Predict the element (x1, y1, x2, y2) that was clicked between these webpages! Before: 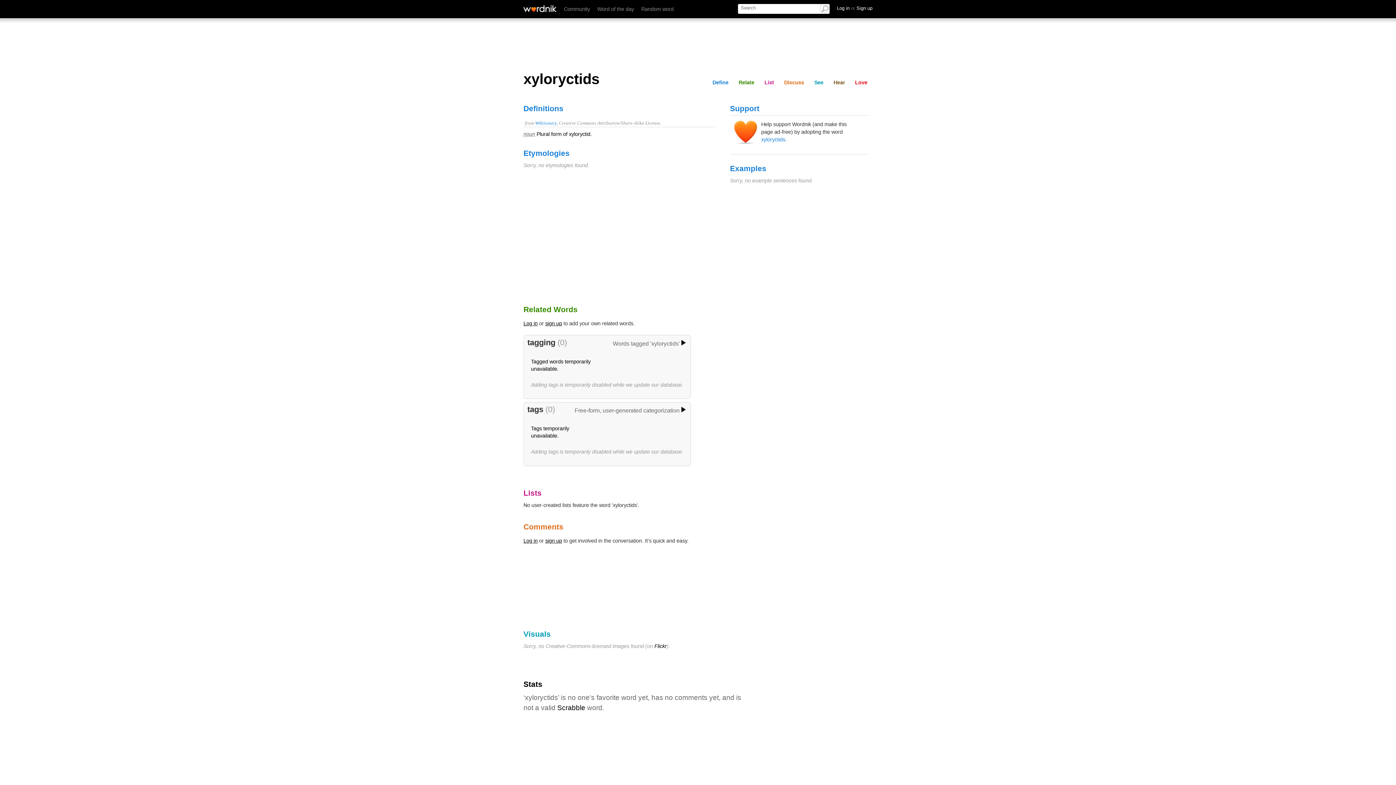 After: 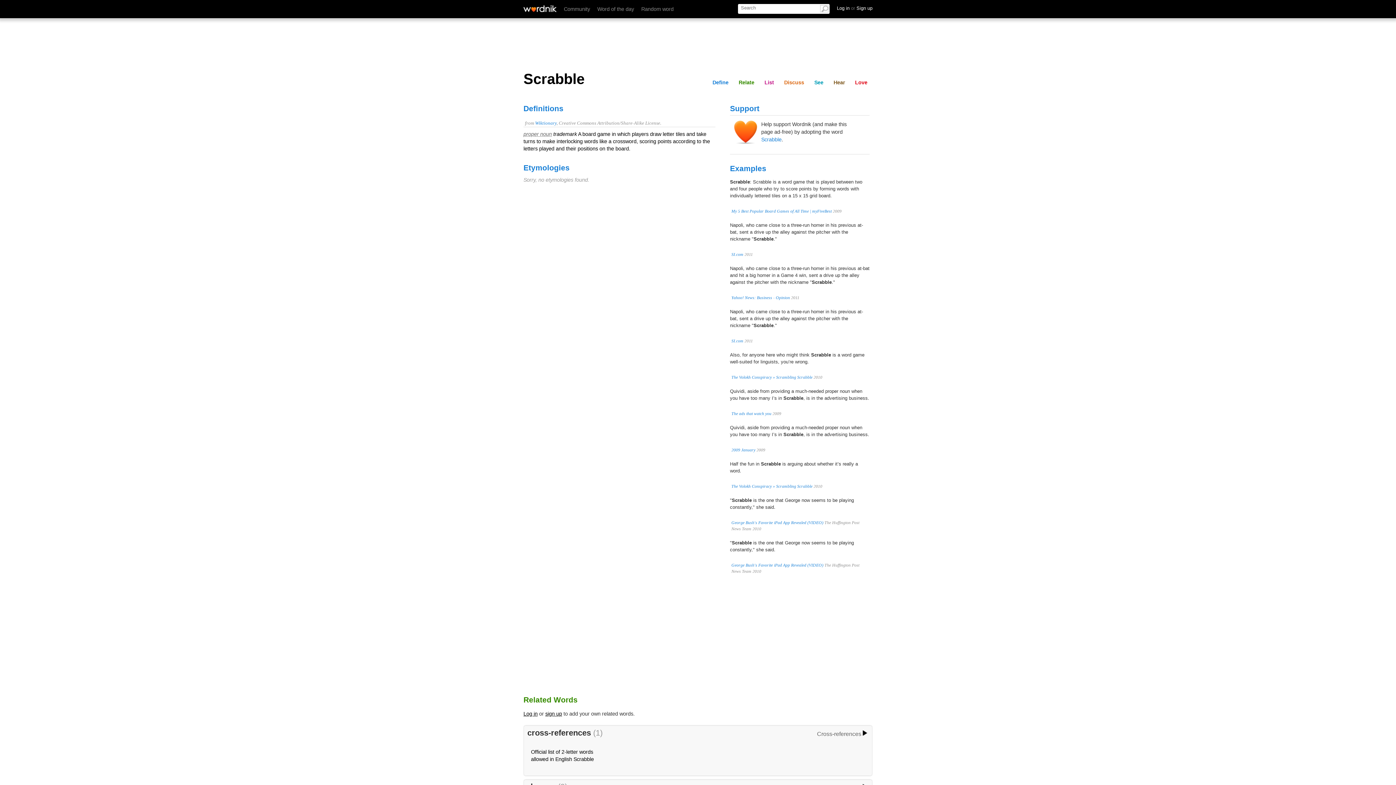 Action: bbox: (557, 704, 585, 711) label: Scrabble